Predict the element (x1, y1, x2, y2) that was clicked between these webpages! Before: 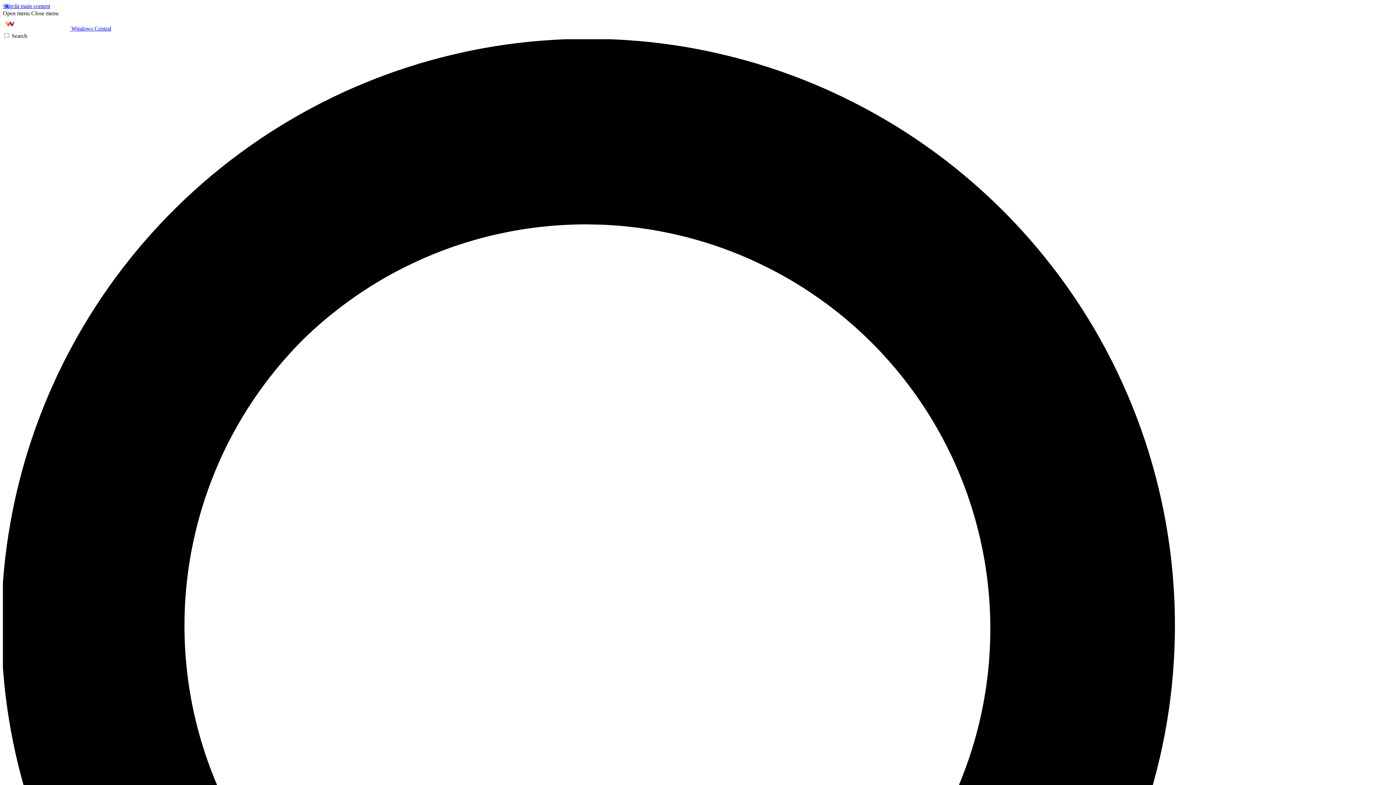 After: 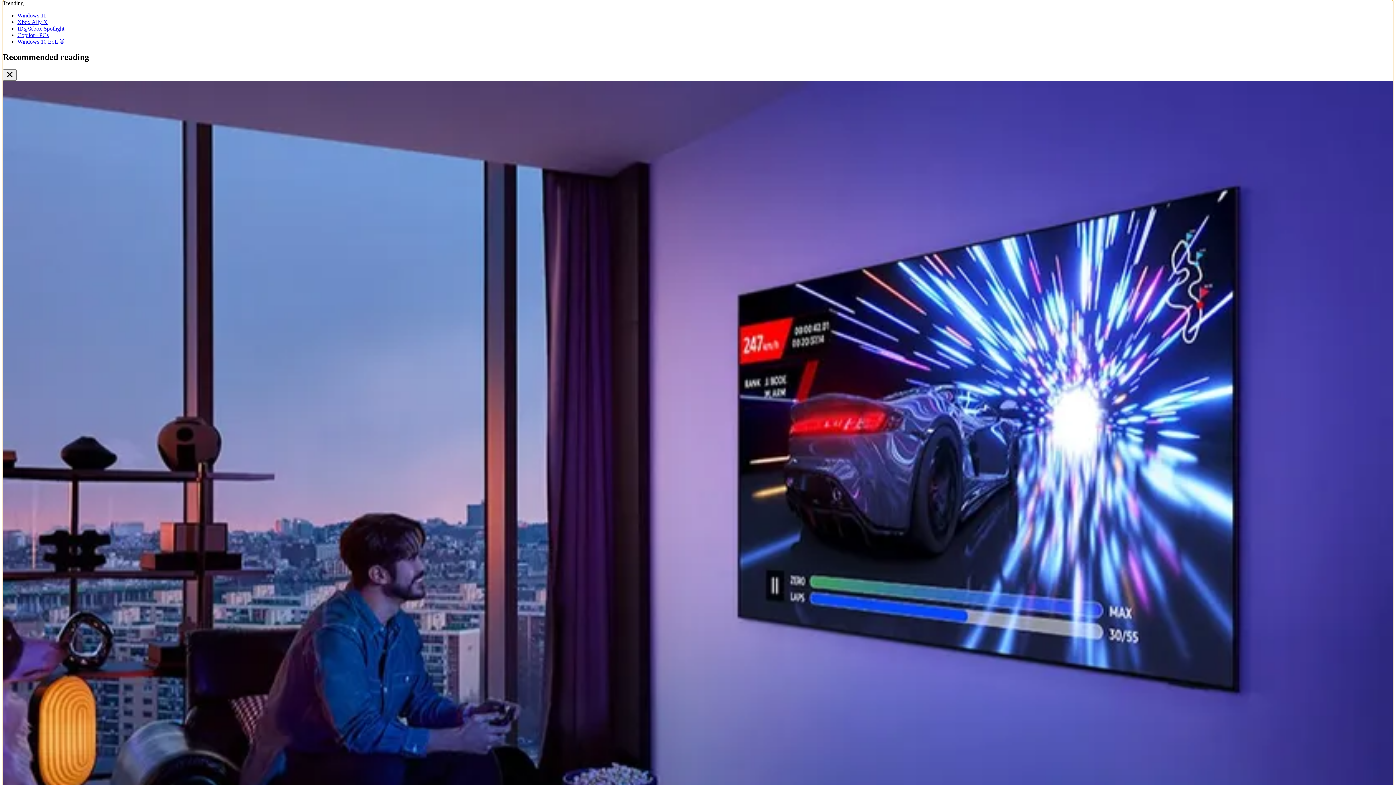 Action: label: Skip to main content bbox: (2, 2, 50, 9)